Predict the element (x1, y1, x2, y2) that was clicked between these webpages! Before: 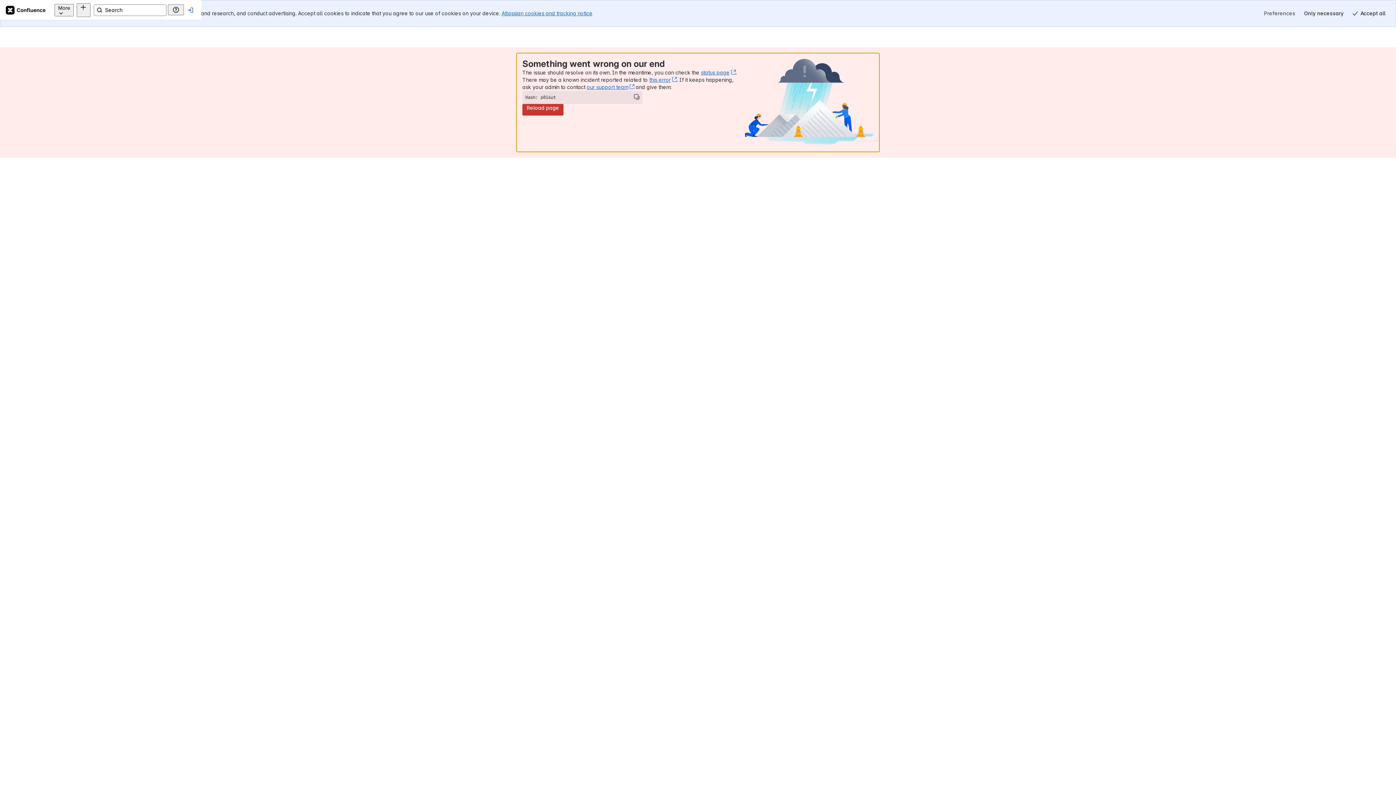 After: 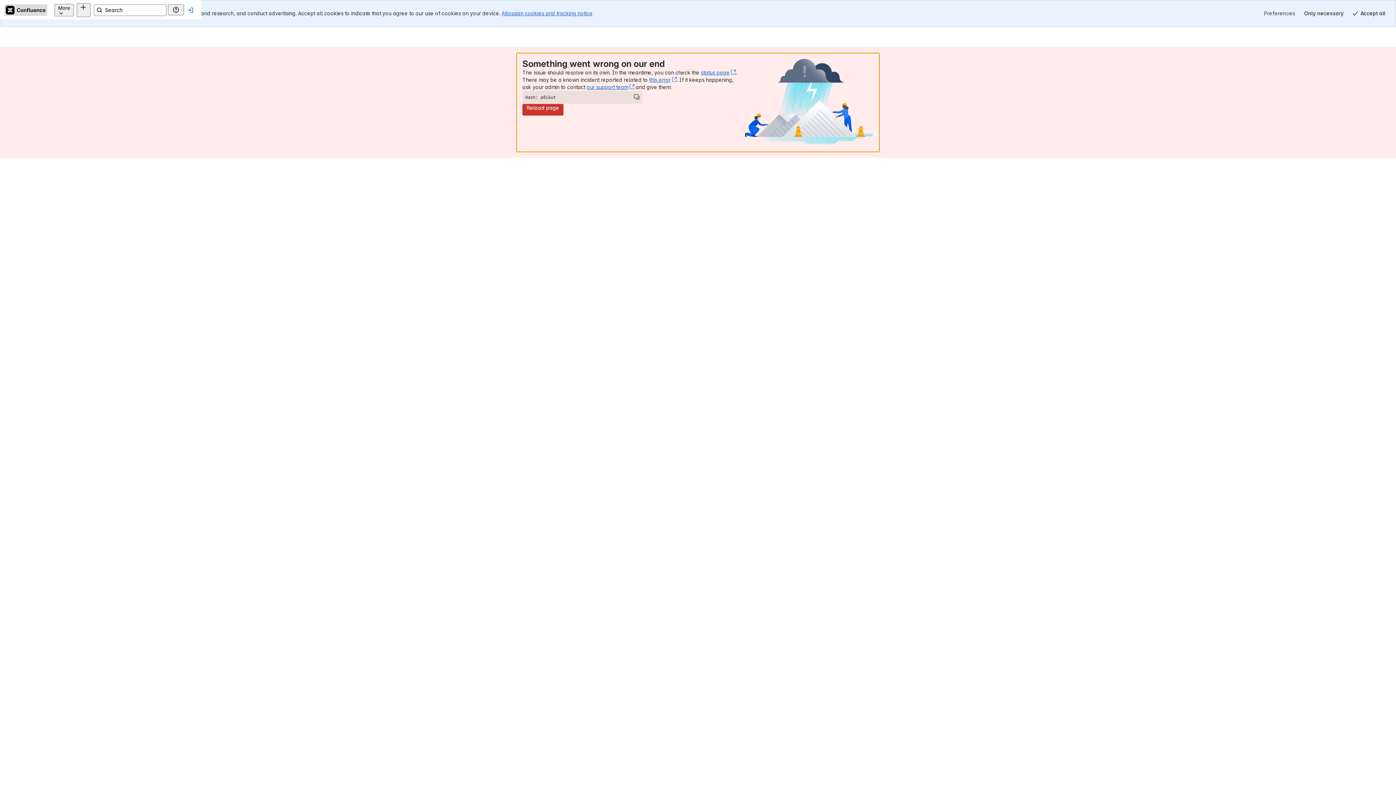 Action: bbox: (17, 4, 60, 15) label: Confluence Home